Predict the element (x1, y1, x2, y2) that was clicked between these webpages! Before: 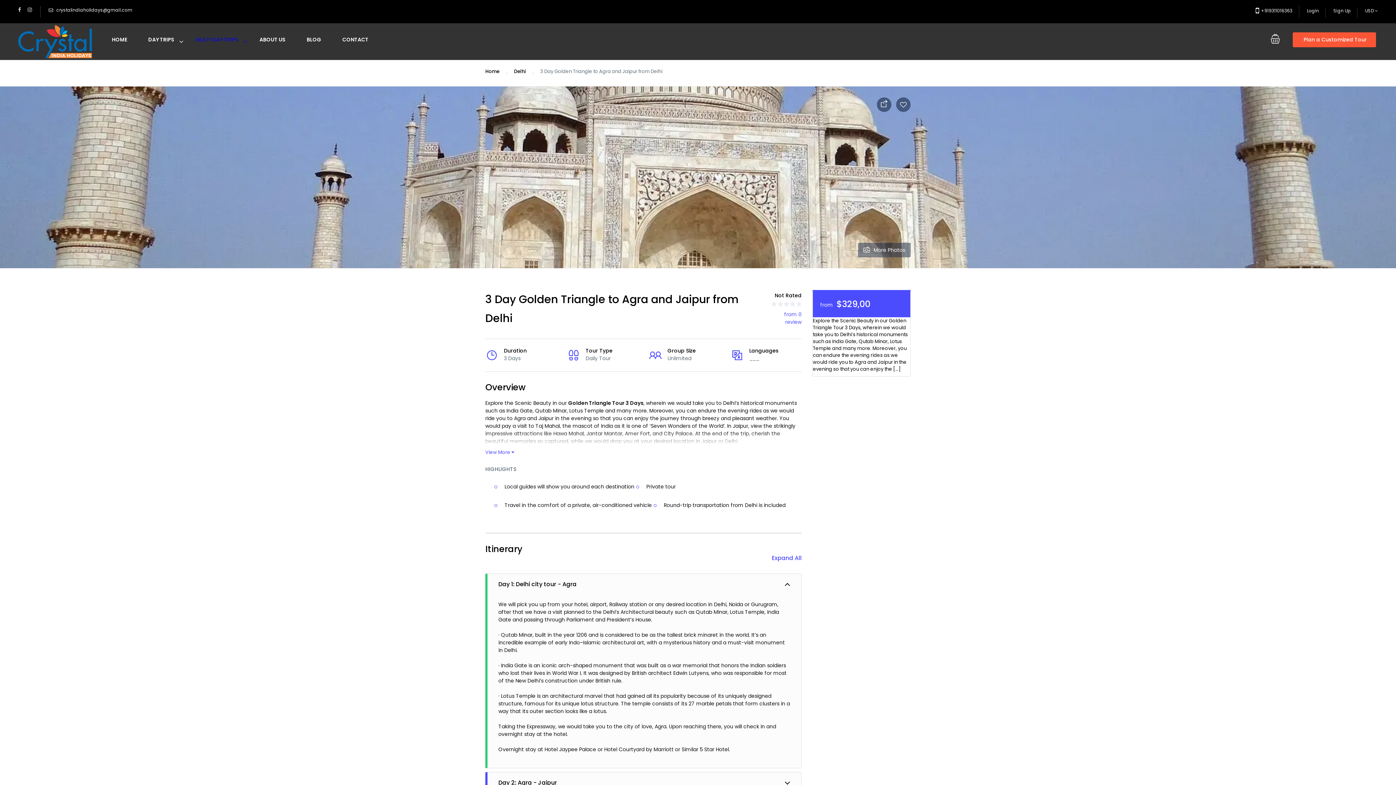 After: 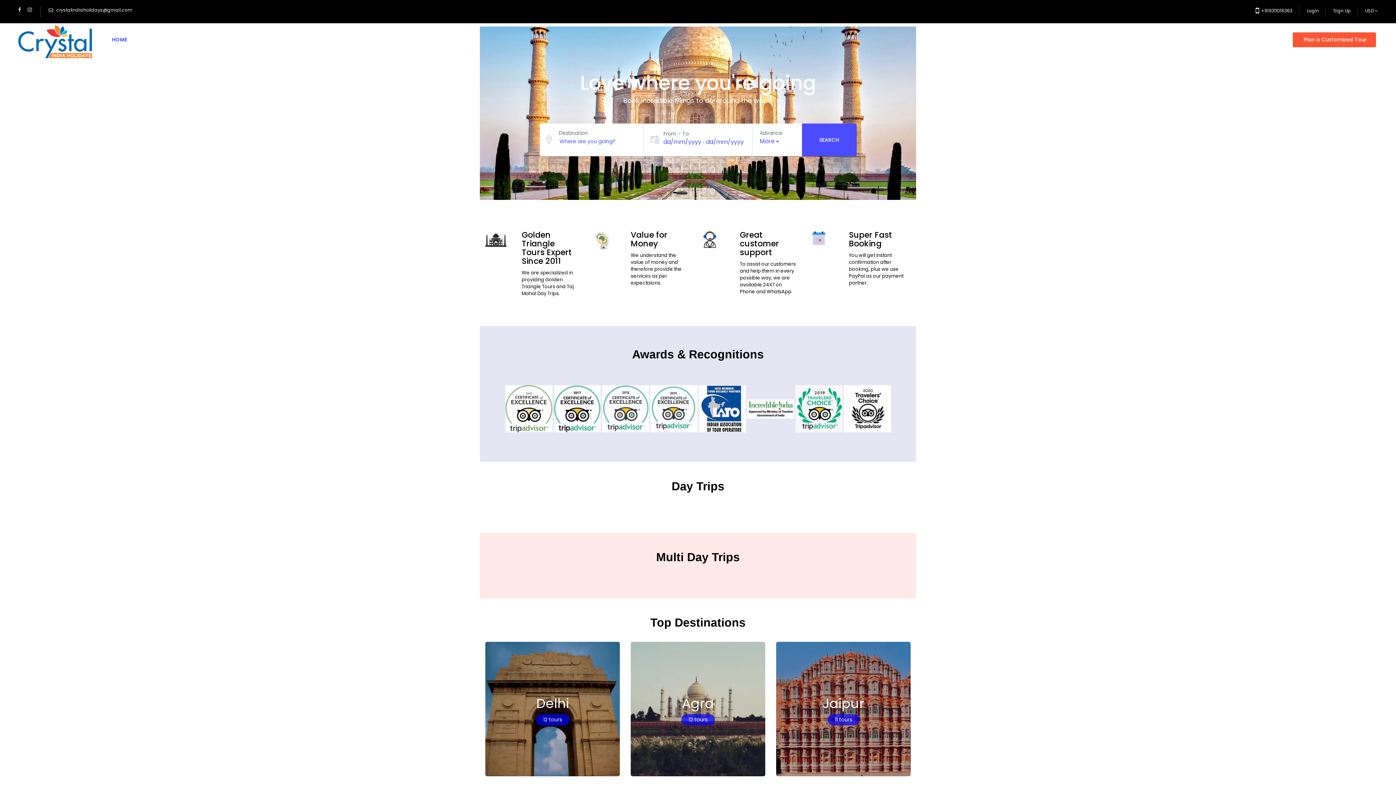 Action: label: HOME bbox: (102, 23, 136, 56)